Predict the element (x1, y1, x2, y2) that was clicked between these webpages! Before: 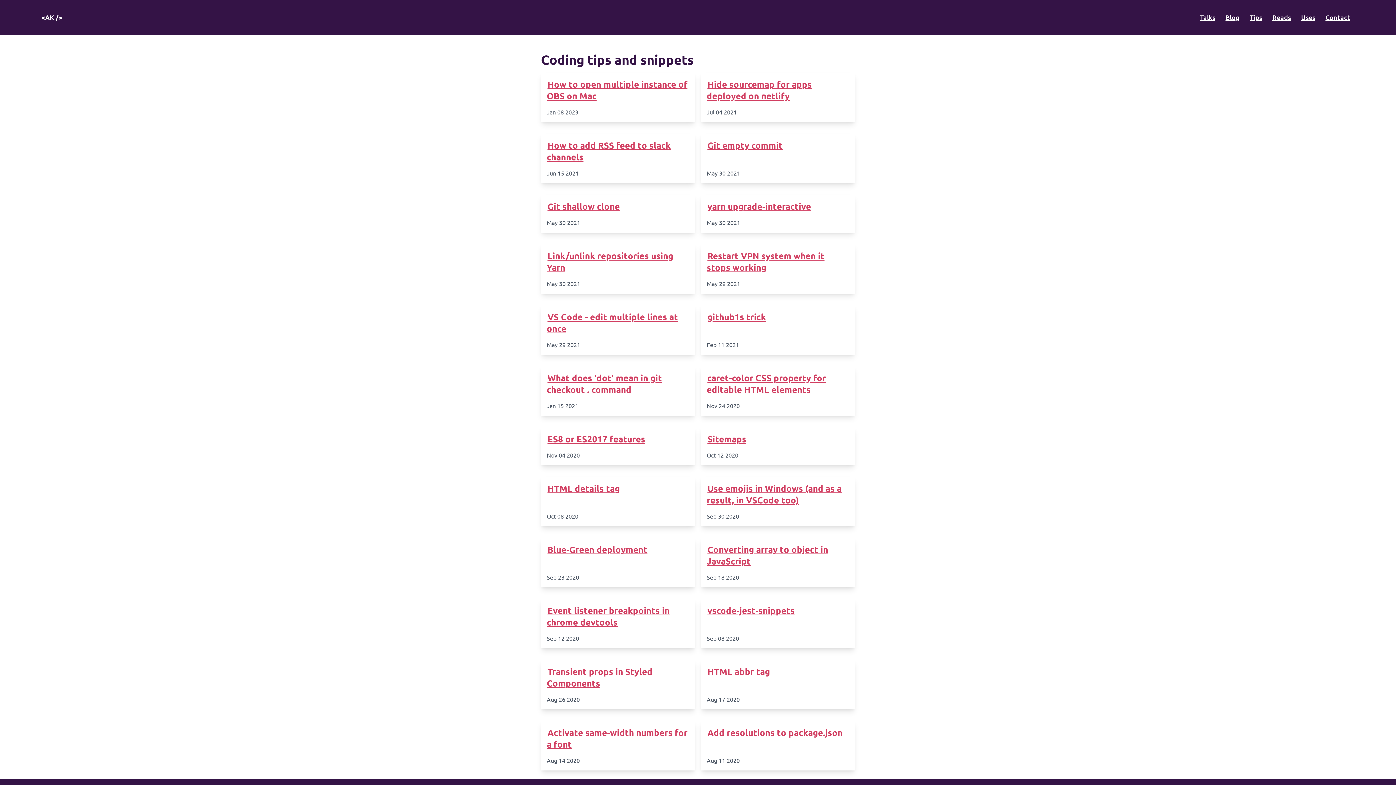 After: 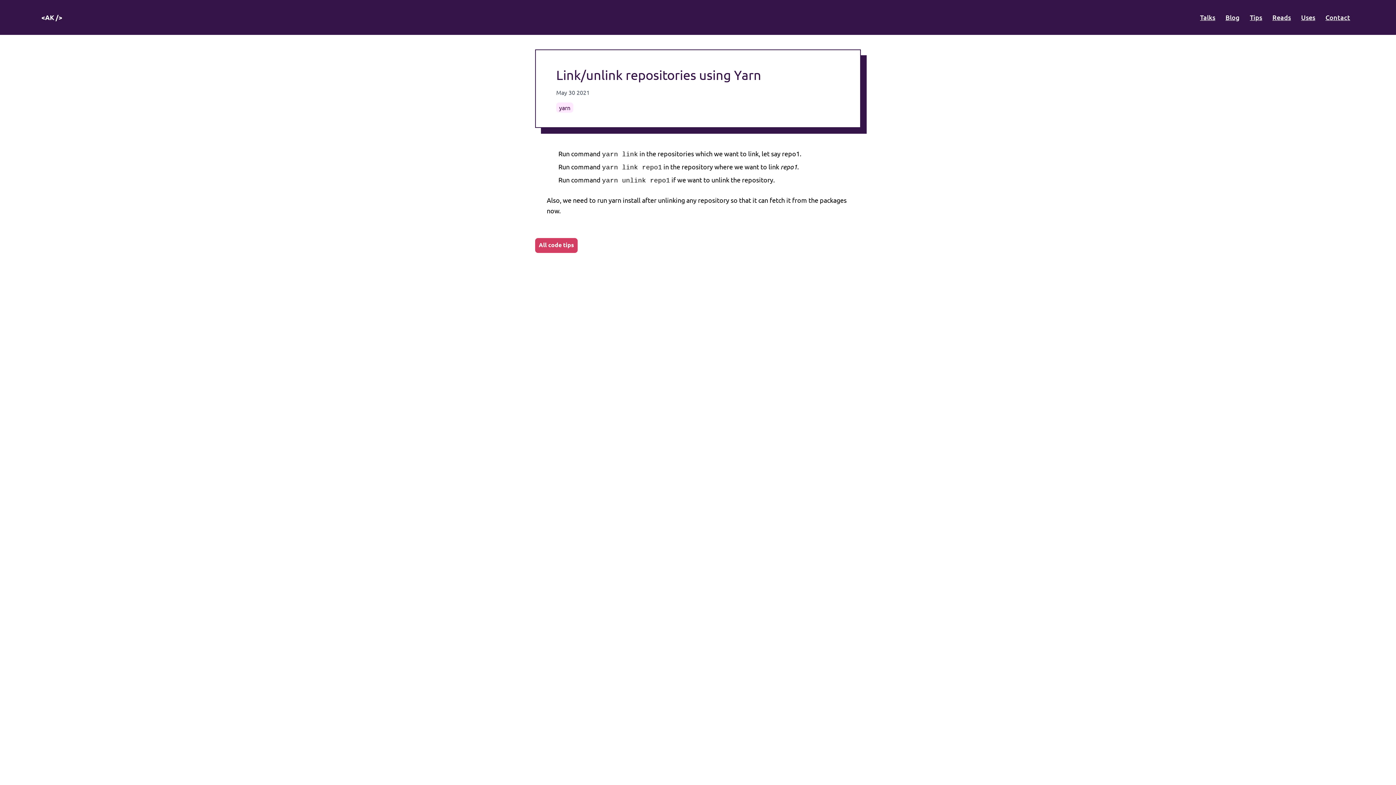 Action: bbox: (546, 249, 673, 273) label: Link/unlink repositories using Yarn